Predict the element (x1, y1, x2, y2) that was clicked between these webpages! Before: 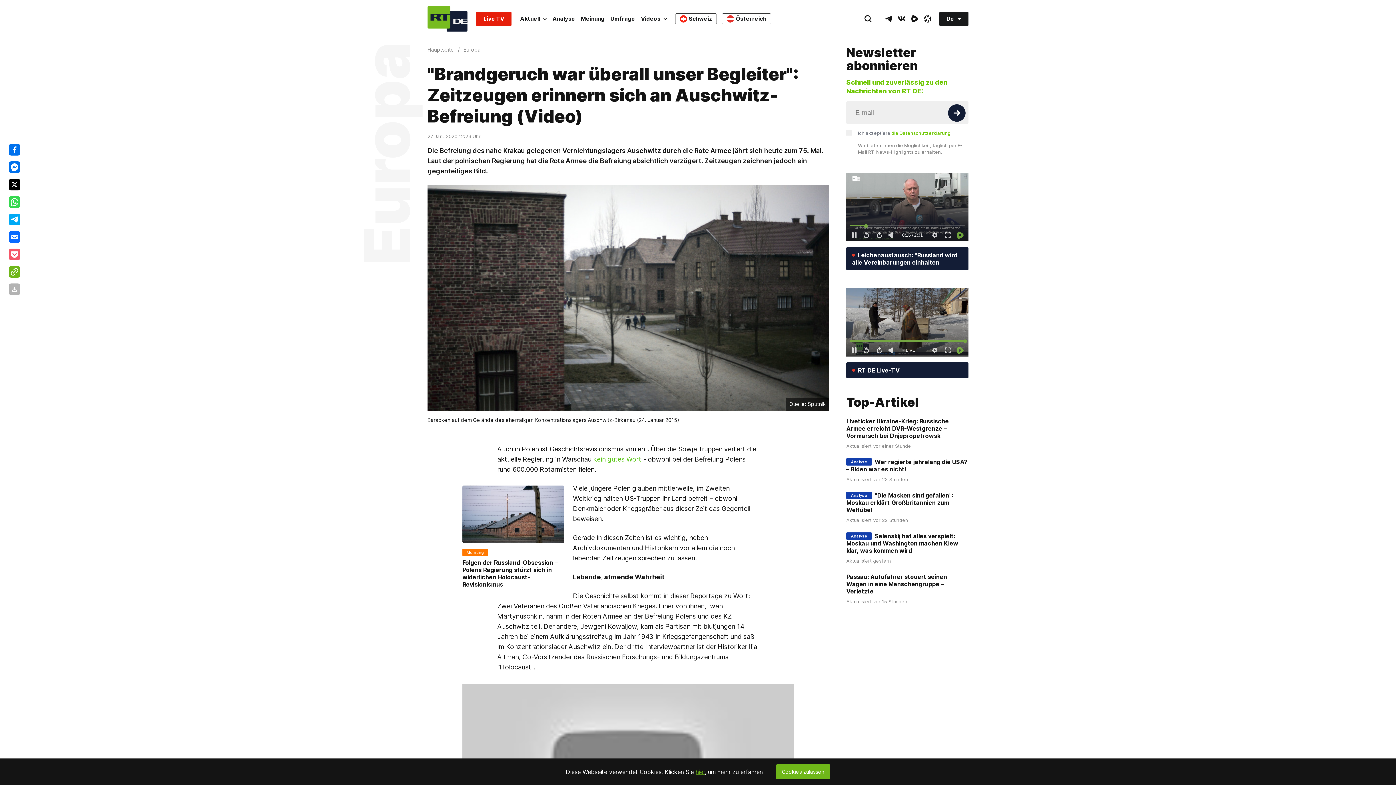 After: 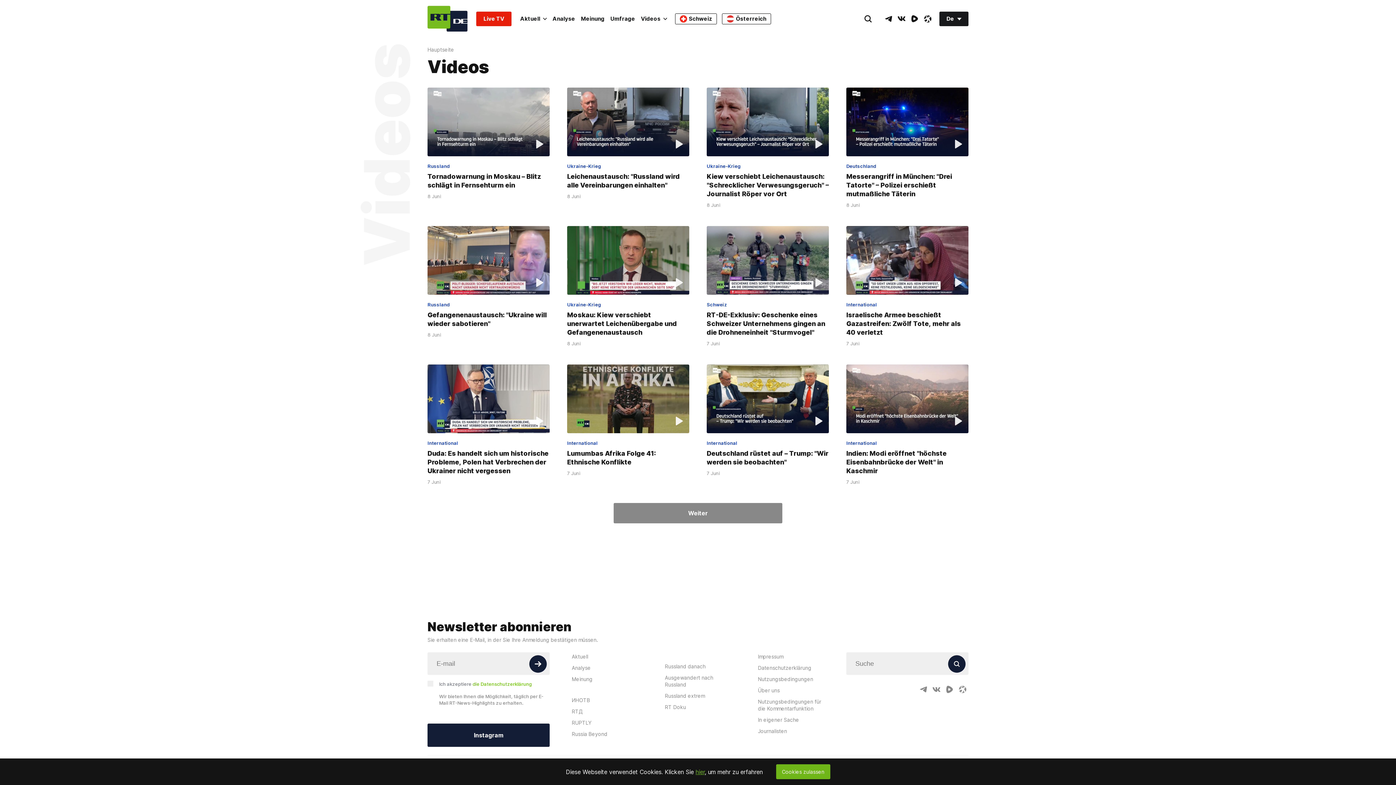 Action: bbox: (638, 11, 670, 26) label: Videos